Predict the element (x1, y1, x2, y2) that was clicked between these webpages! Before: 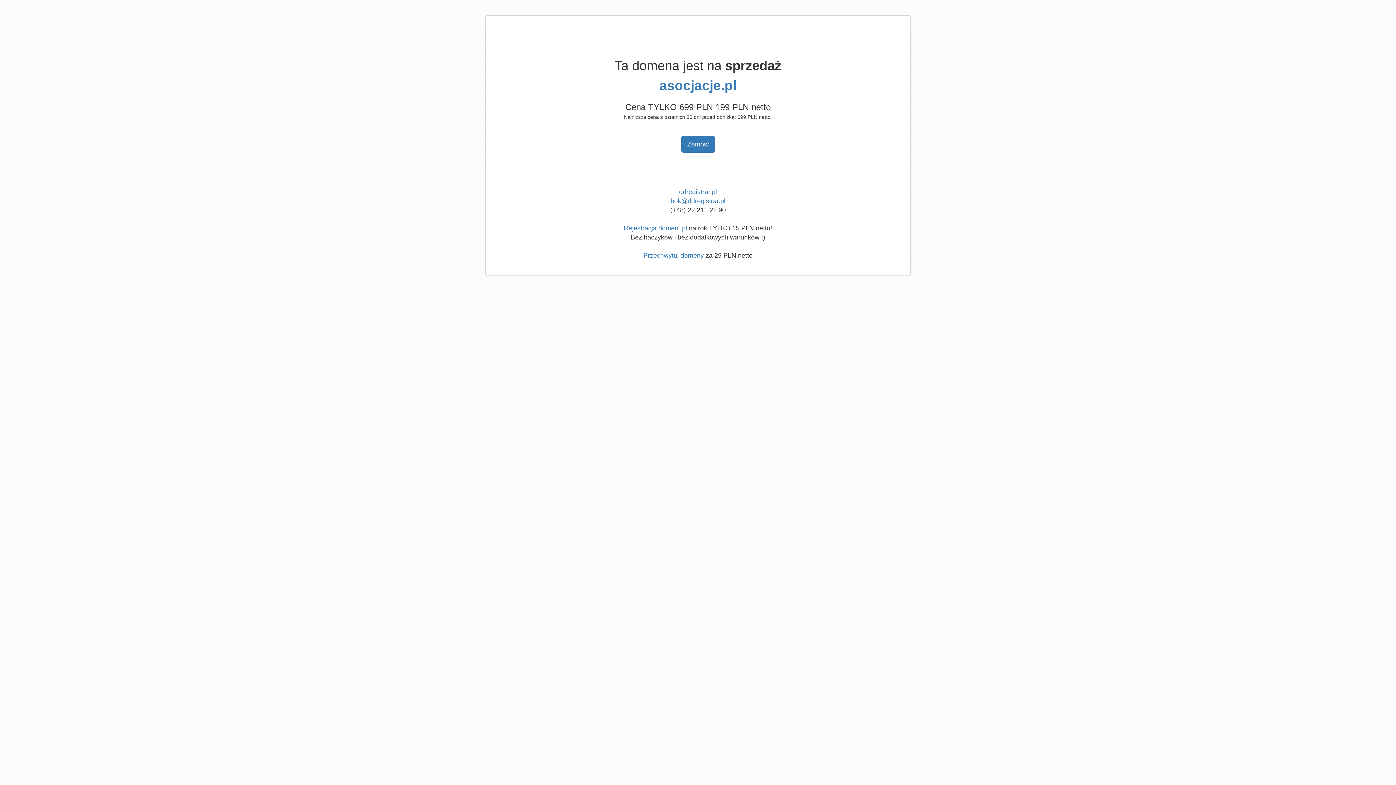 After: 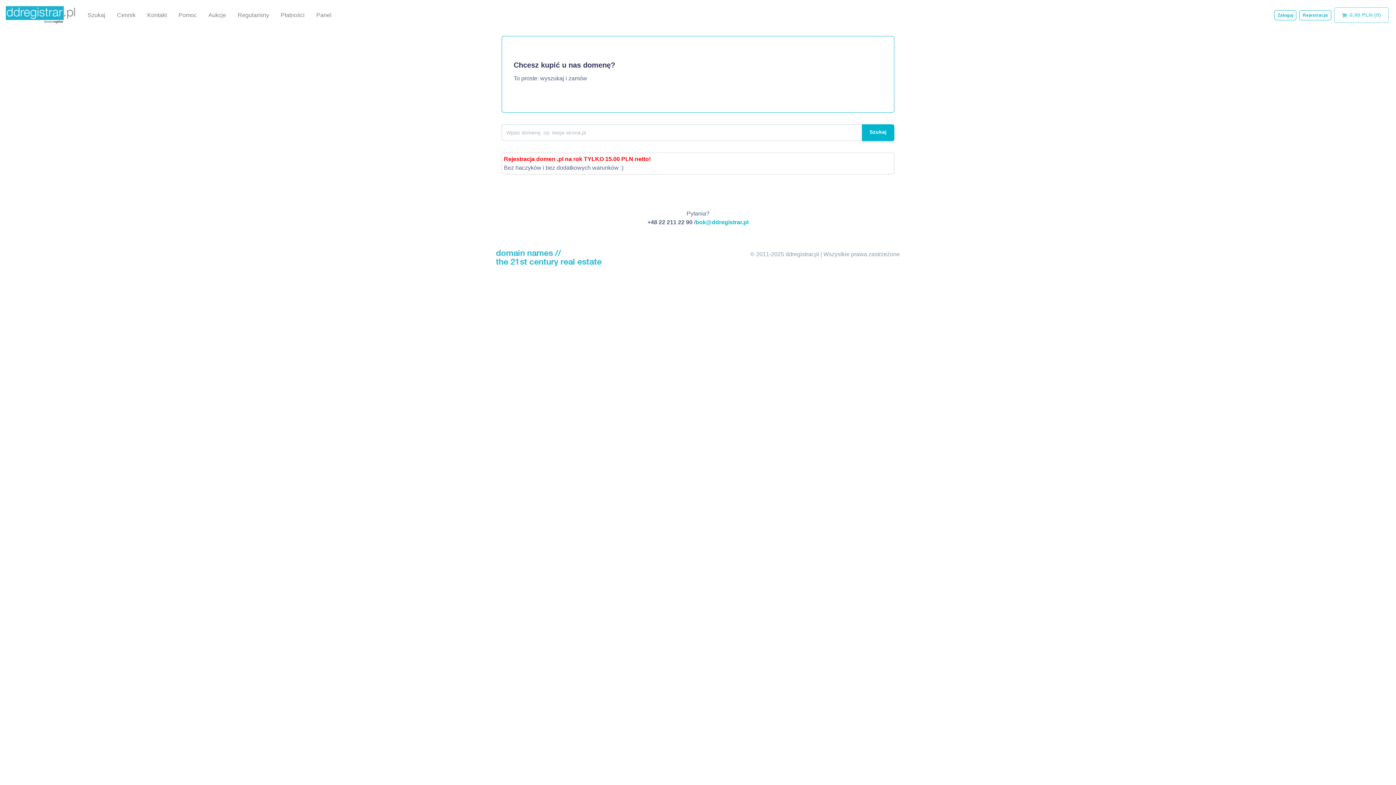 Action: label: Przechwytuj domeny bbox: (643, 252, 704, 259)